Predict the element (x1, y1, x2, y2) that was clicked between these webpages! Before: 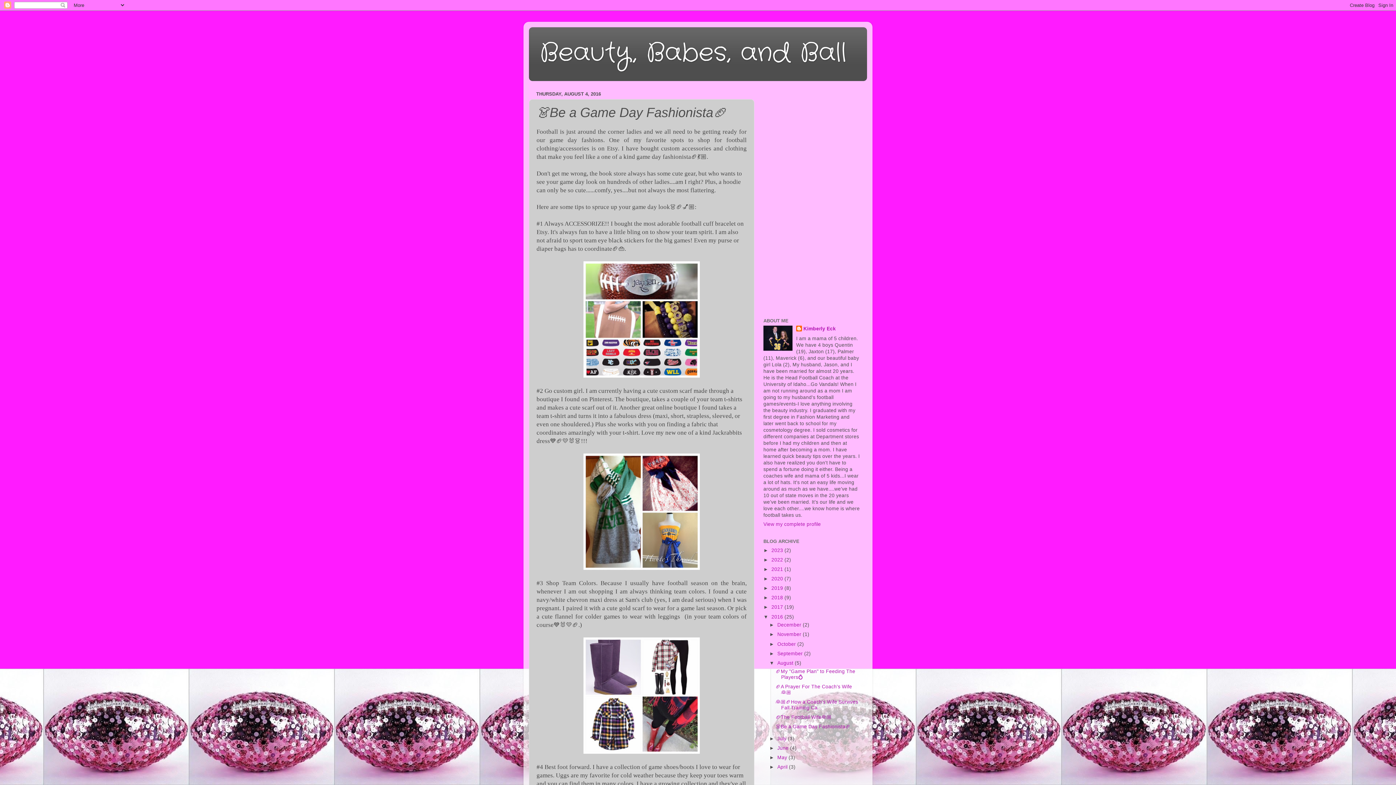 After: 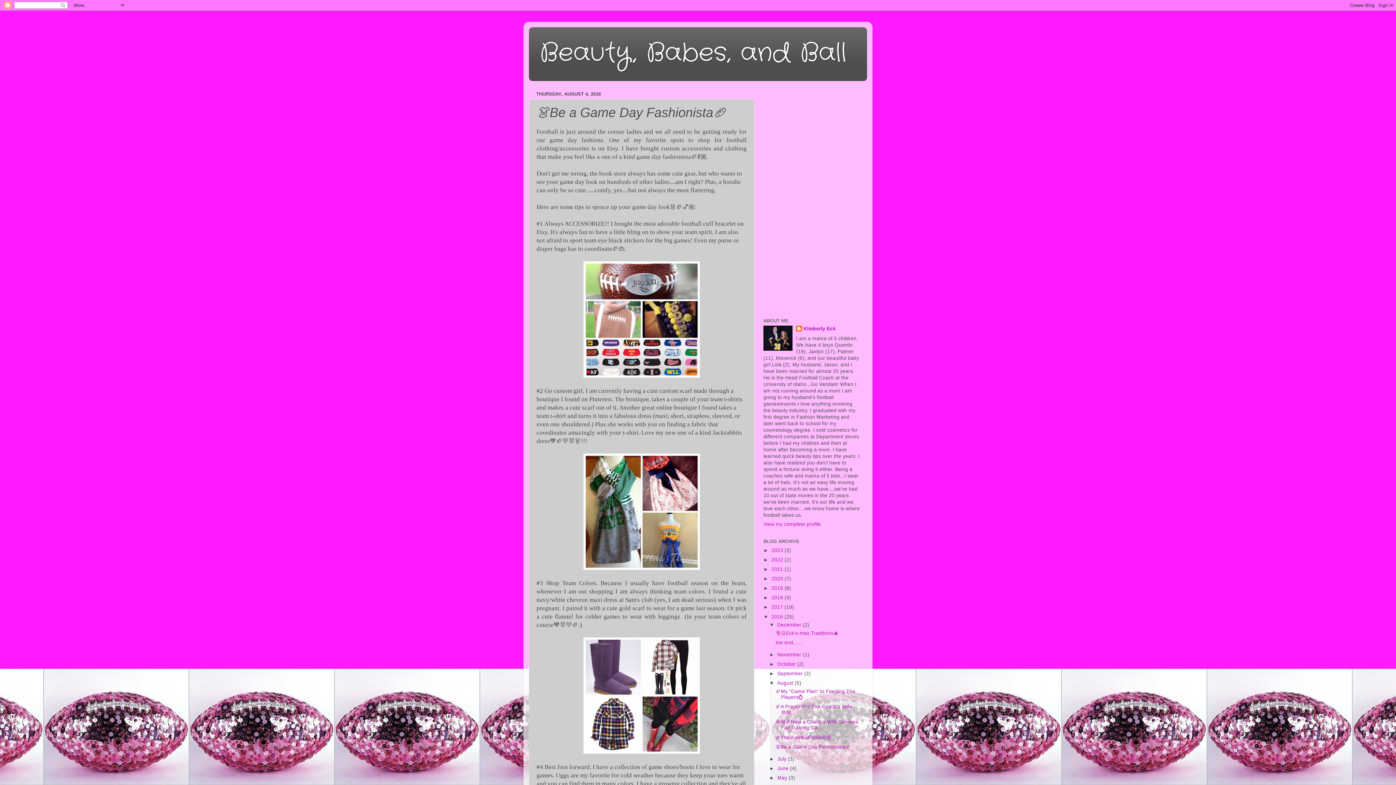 Action: label: ►   bbox: (769, 622, 777, 628)